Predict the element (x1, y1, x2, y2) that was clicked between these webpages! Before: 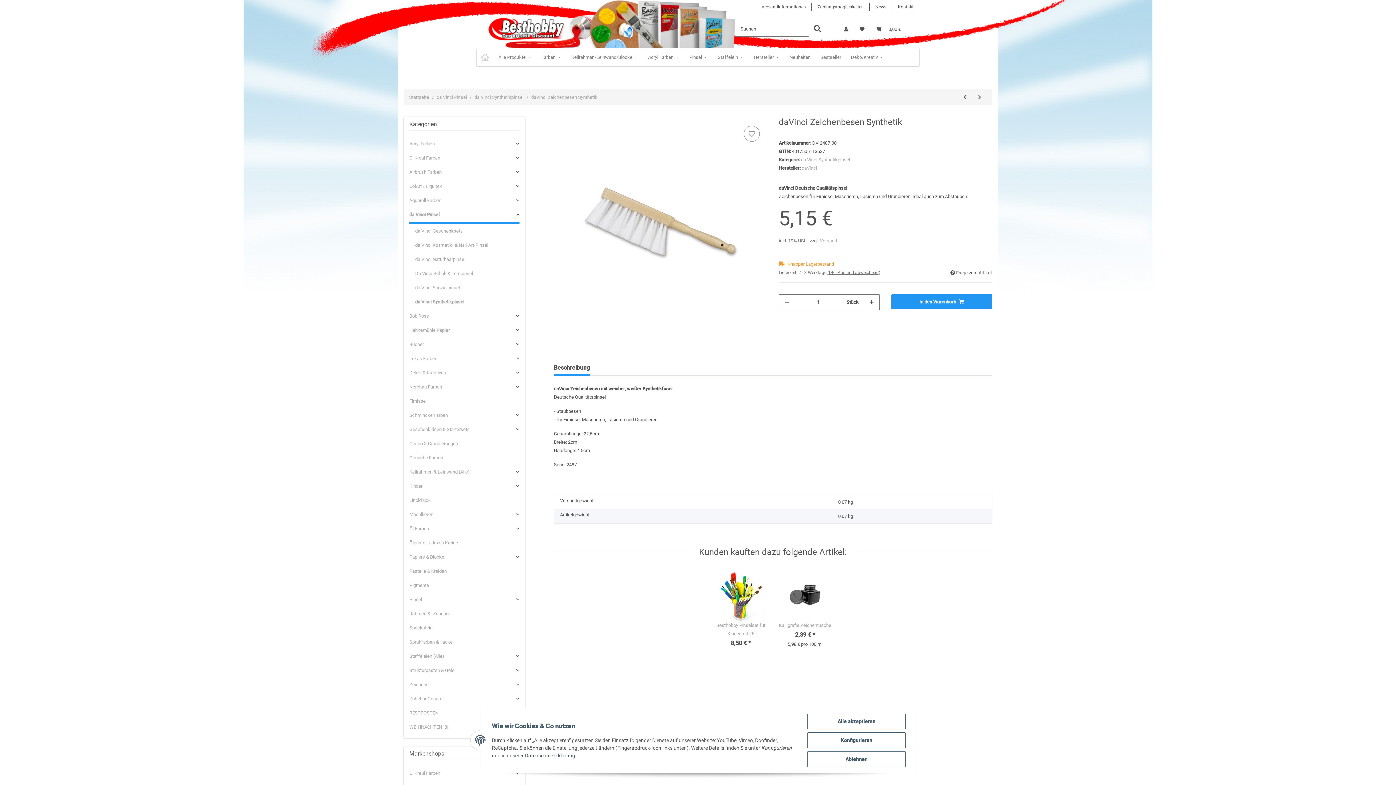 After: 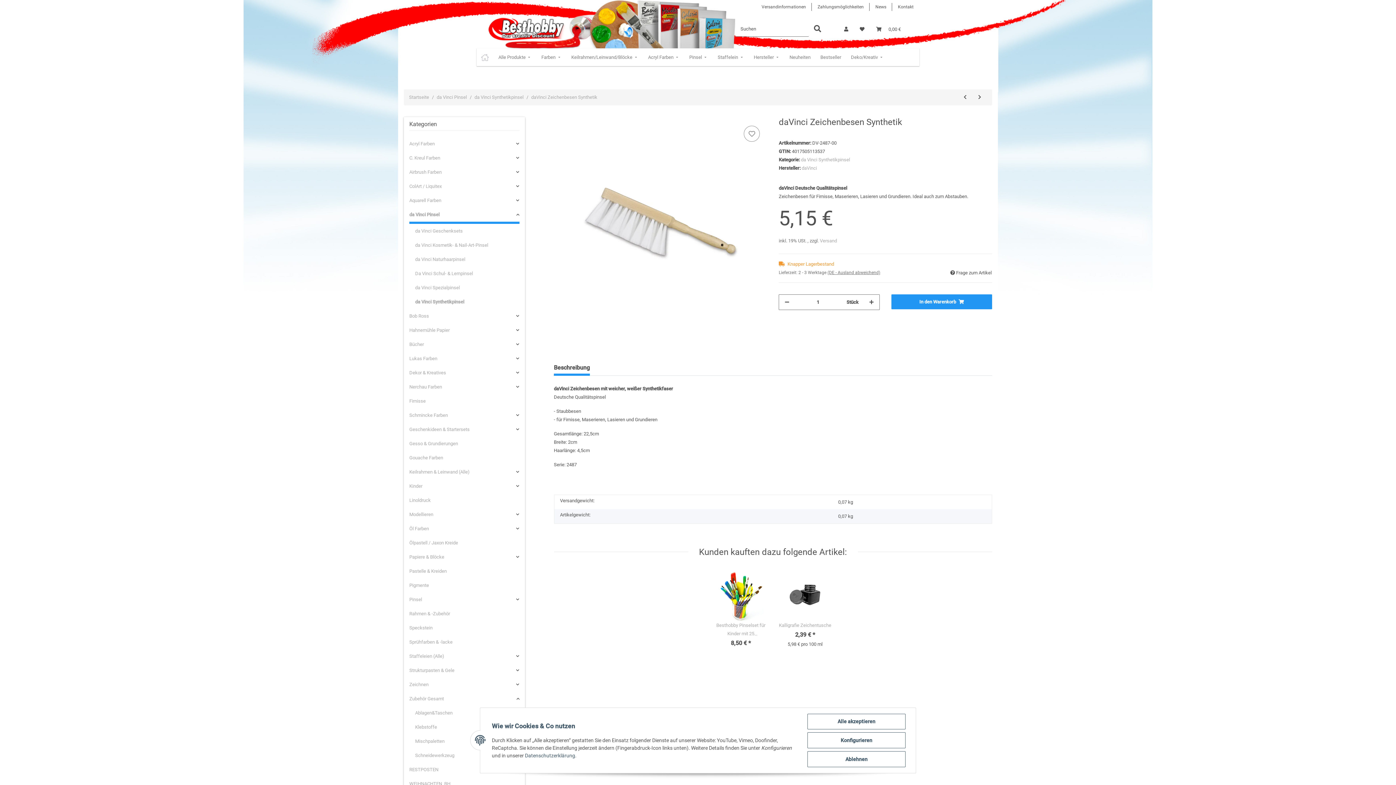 Action: label: Zubehör Gesamt bbox: (409, 691, 519, 706)